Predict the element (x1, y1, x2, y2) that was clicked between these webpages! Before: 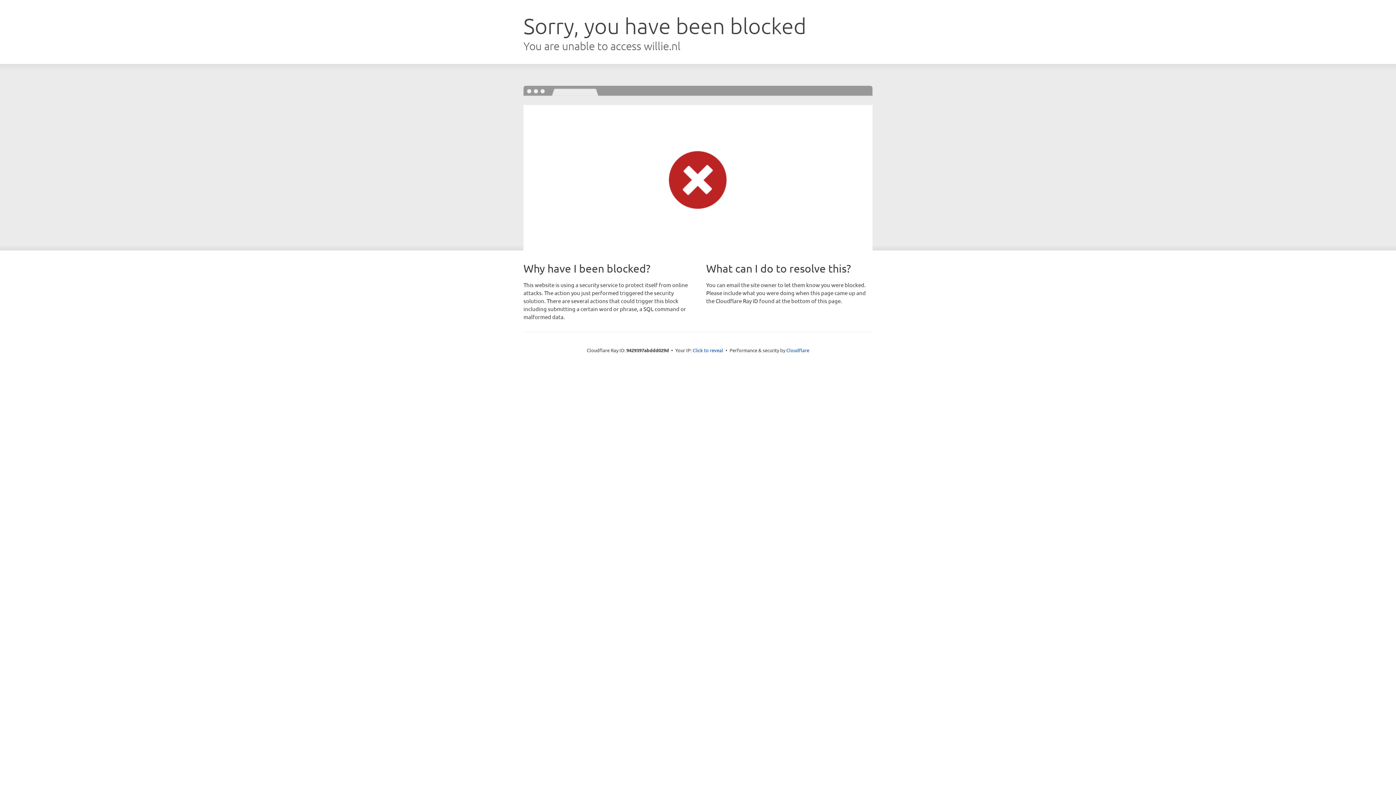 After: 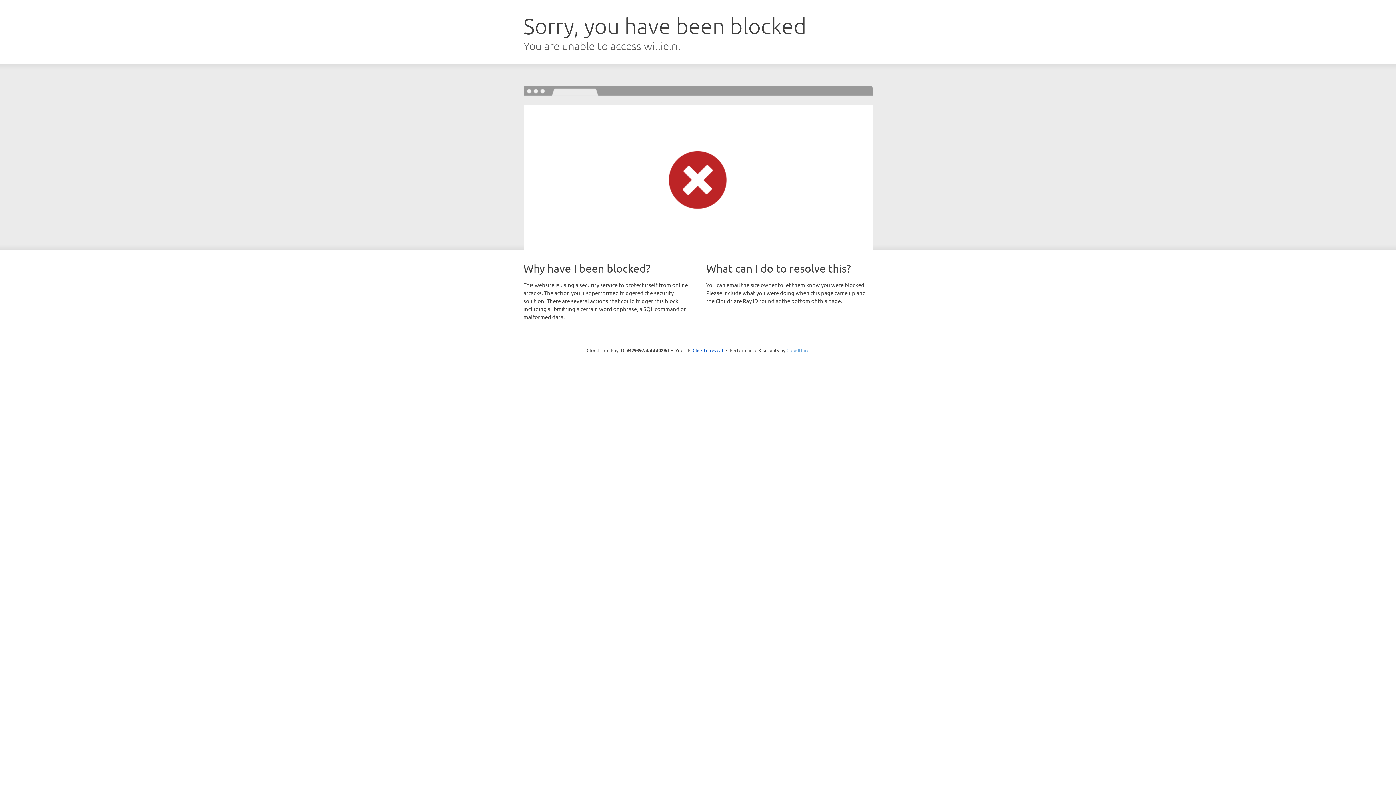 Action: bbox: (786, 347, 809, 353) label: Cloudflare